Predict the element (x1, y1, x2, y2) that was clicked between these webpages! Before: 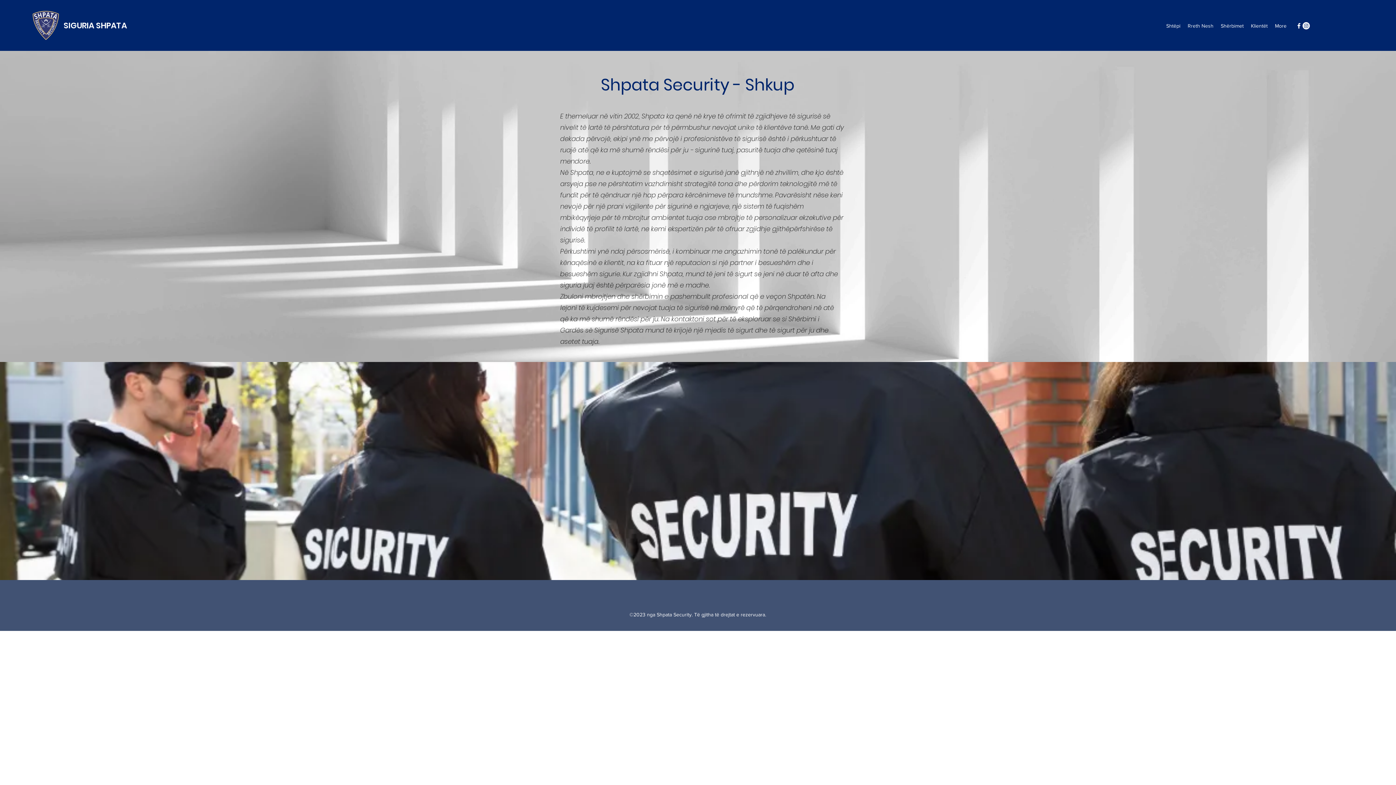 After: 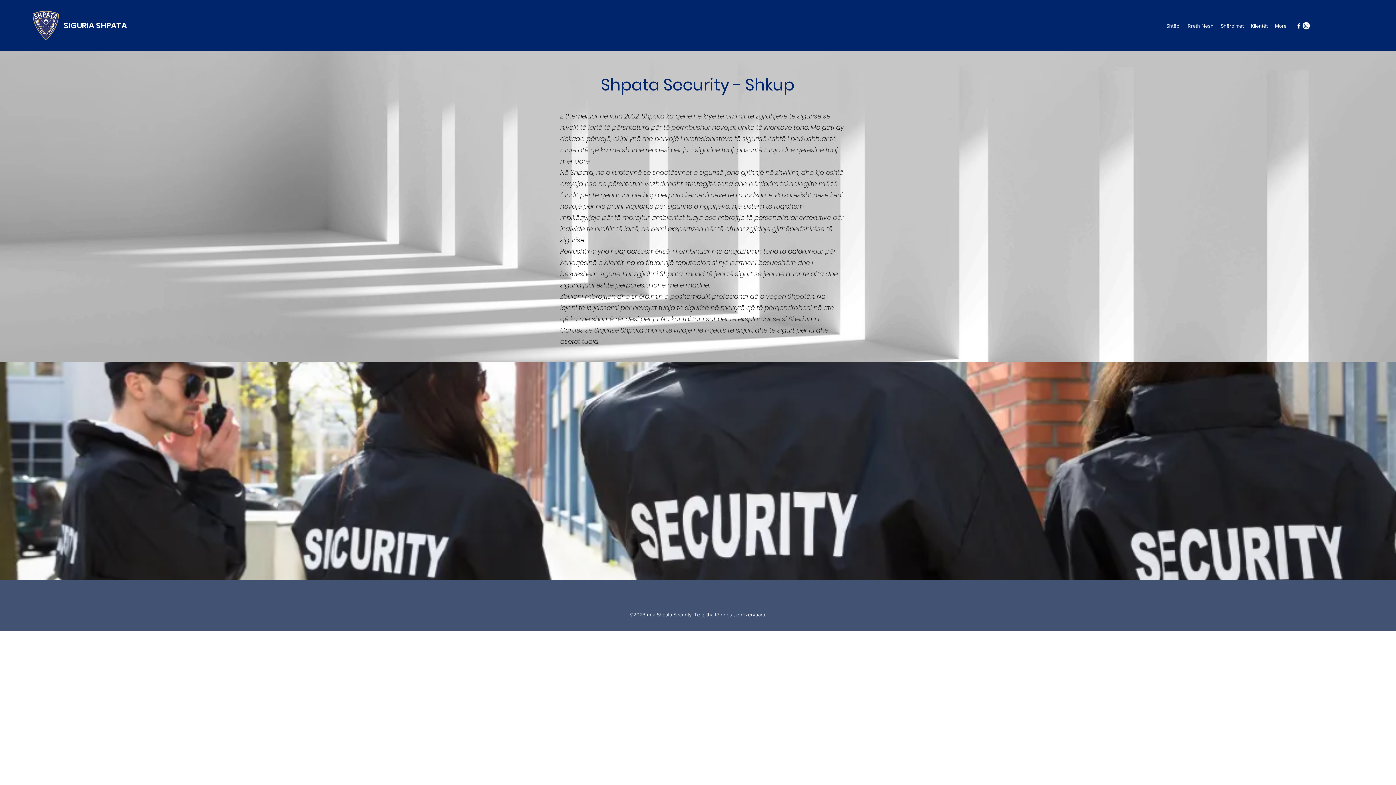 Action: bbox: (1302, 22, 1310, 29) label: Instagram